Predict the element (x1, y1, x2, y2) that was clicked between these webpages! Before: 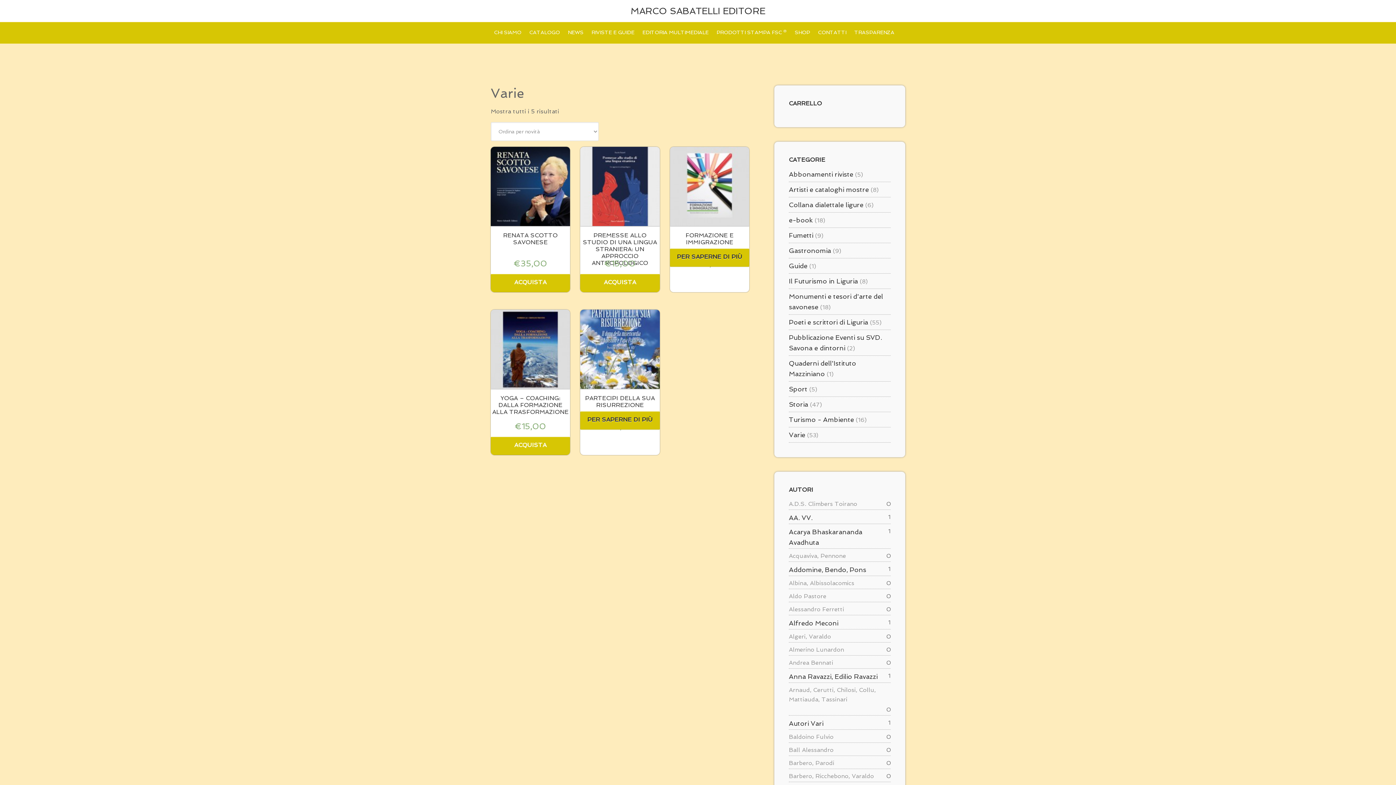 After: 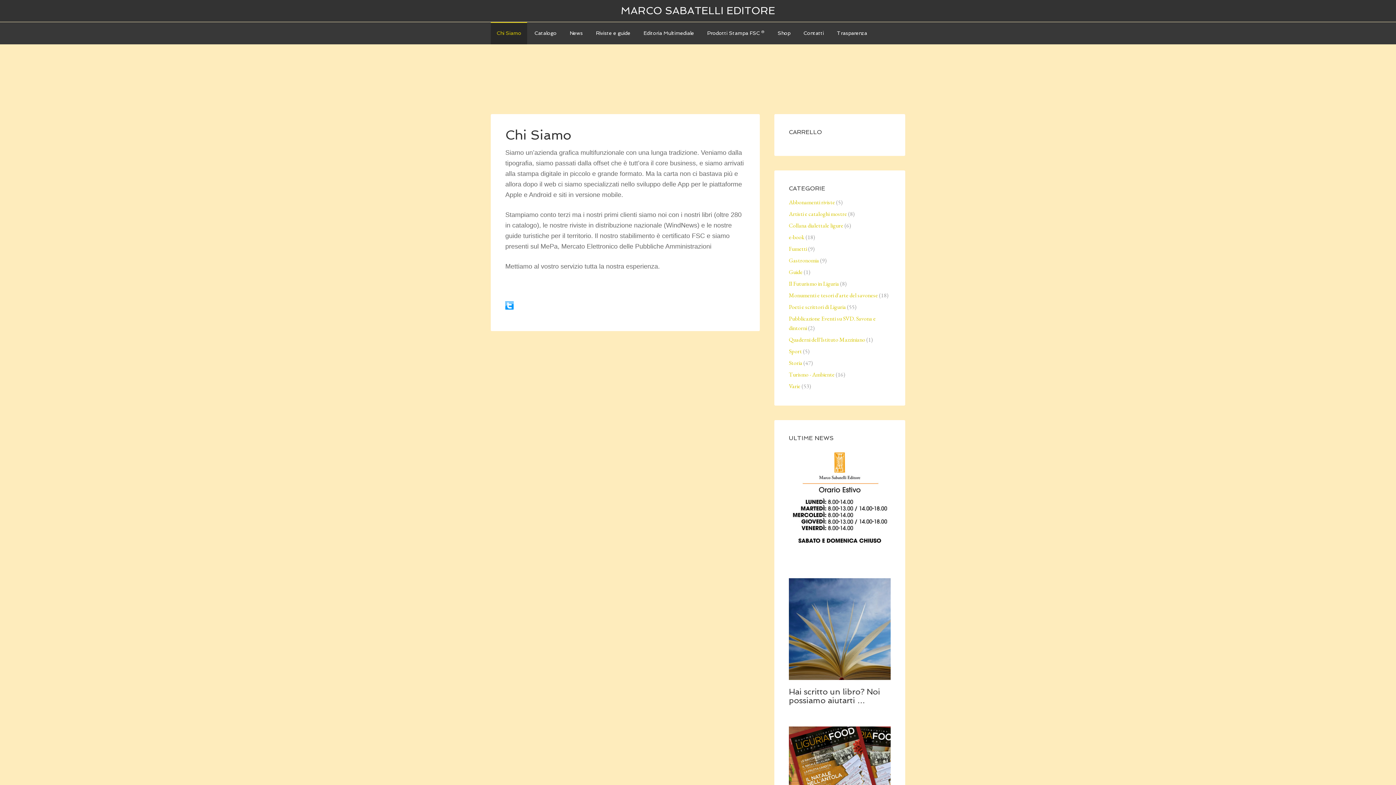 Action: bbox: (490, 22, 524, 43) label: CHI SIAMO